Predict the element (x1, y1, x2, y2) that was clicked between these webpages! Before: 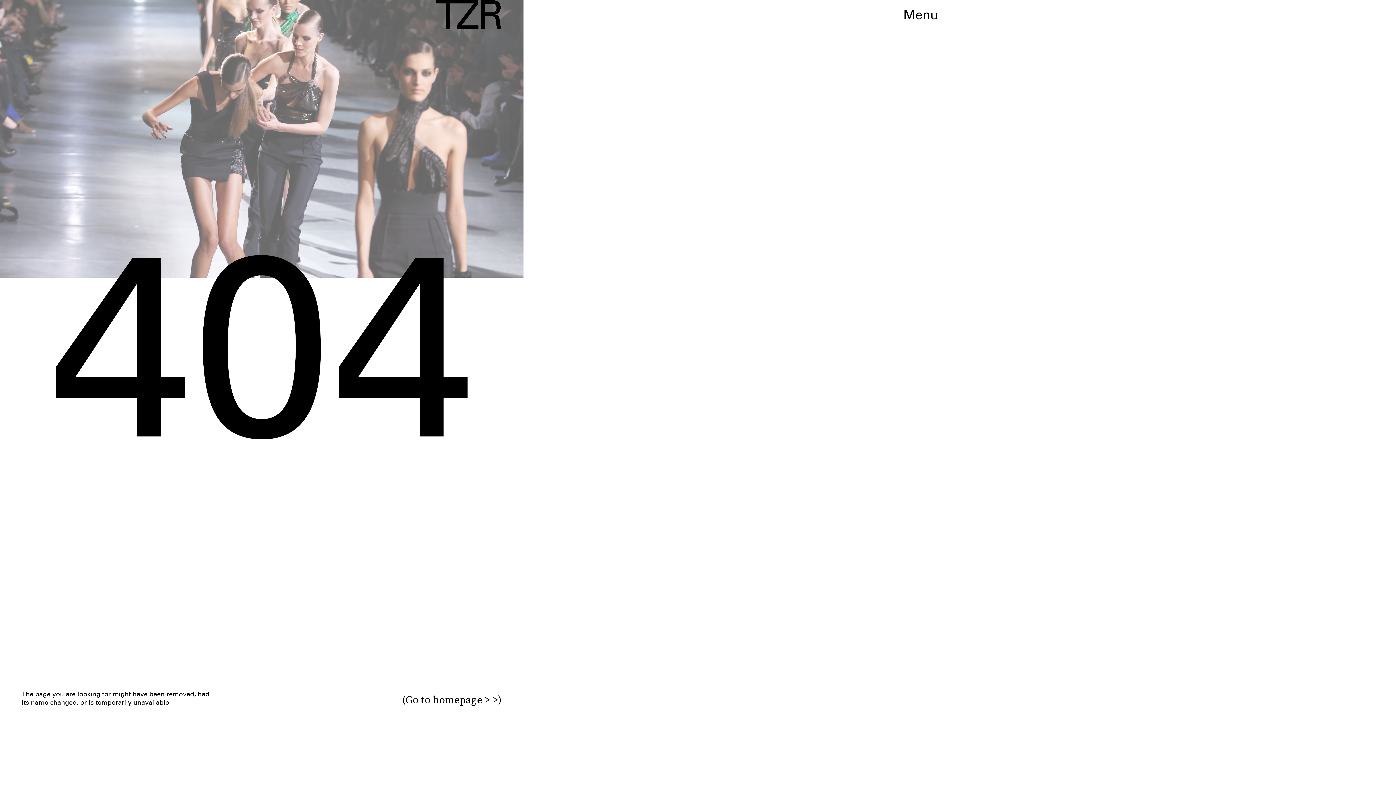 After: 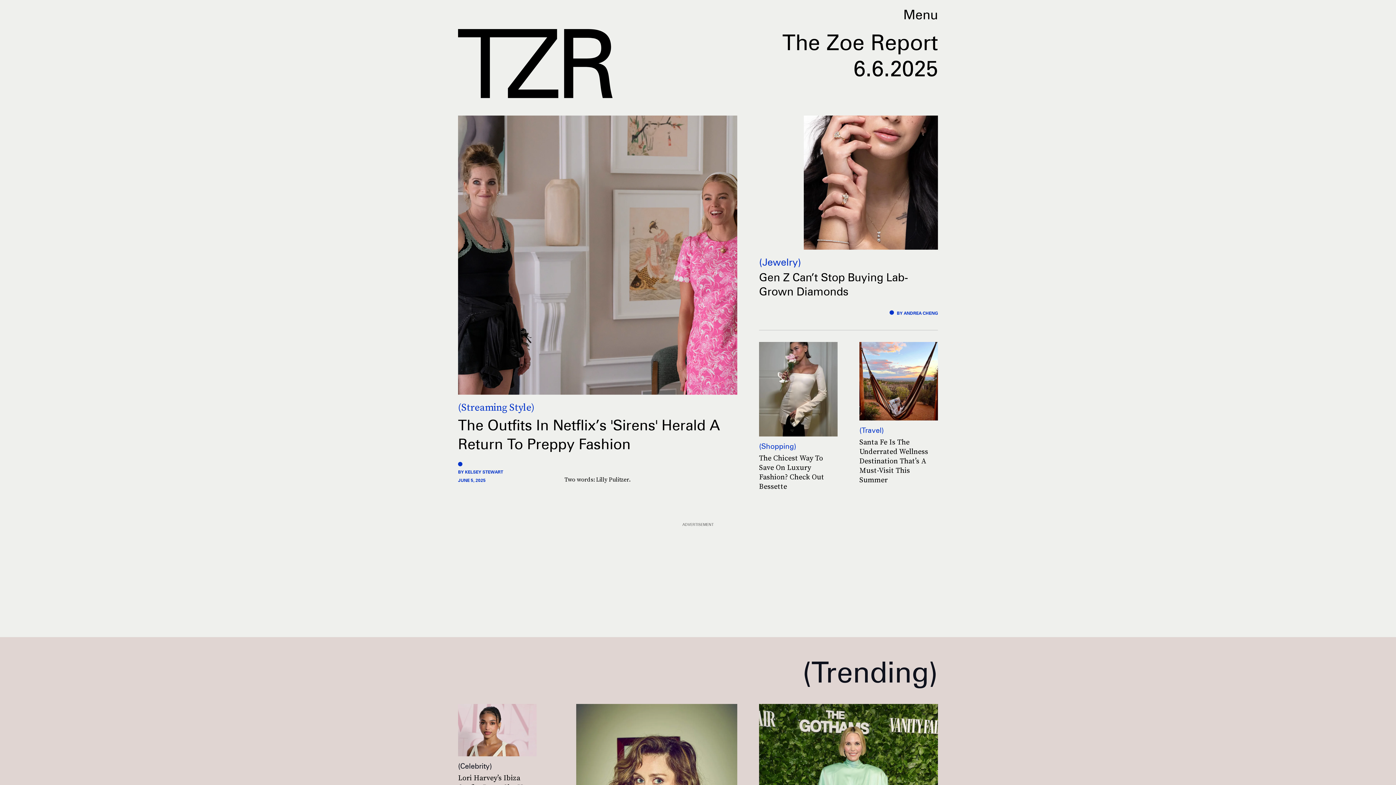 Action: bbox: (436, 0, 501, 29)